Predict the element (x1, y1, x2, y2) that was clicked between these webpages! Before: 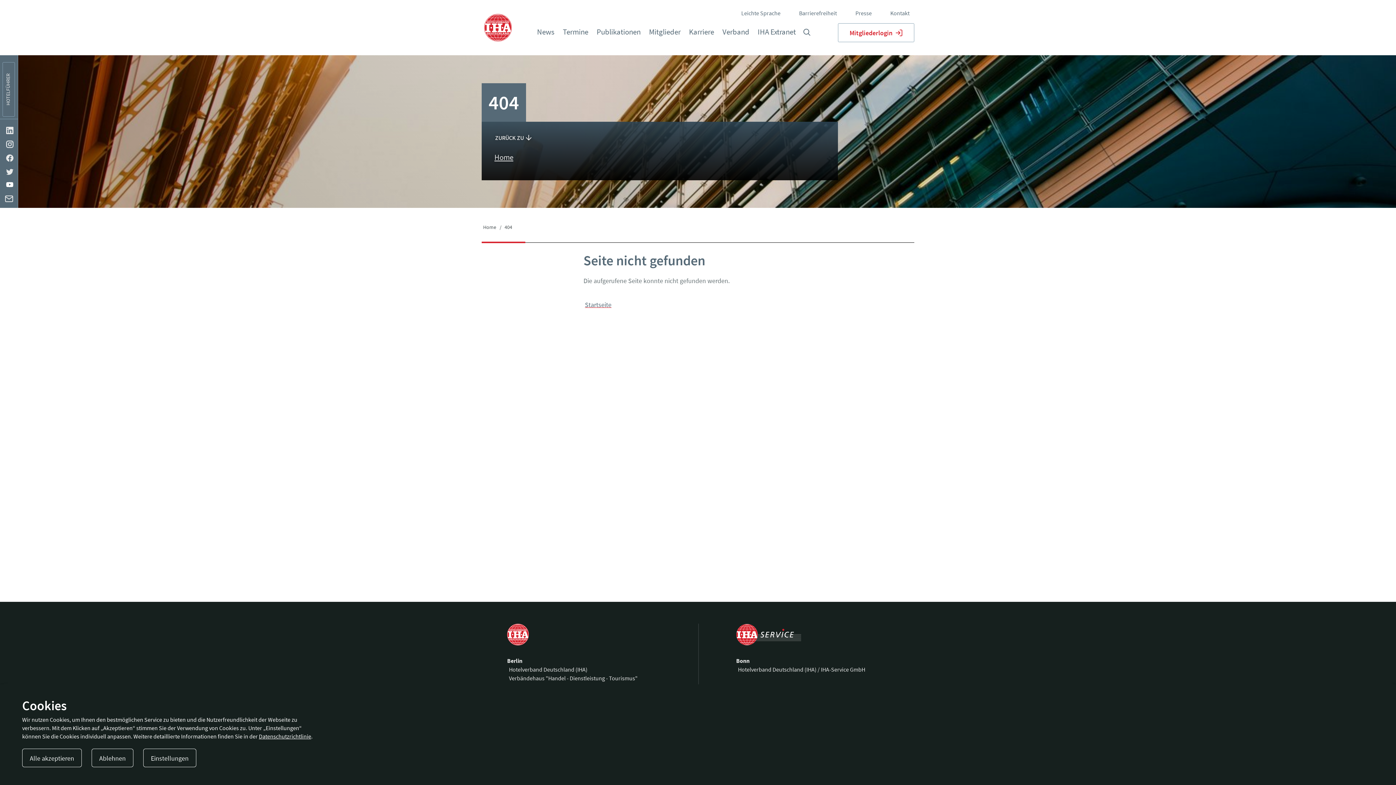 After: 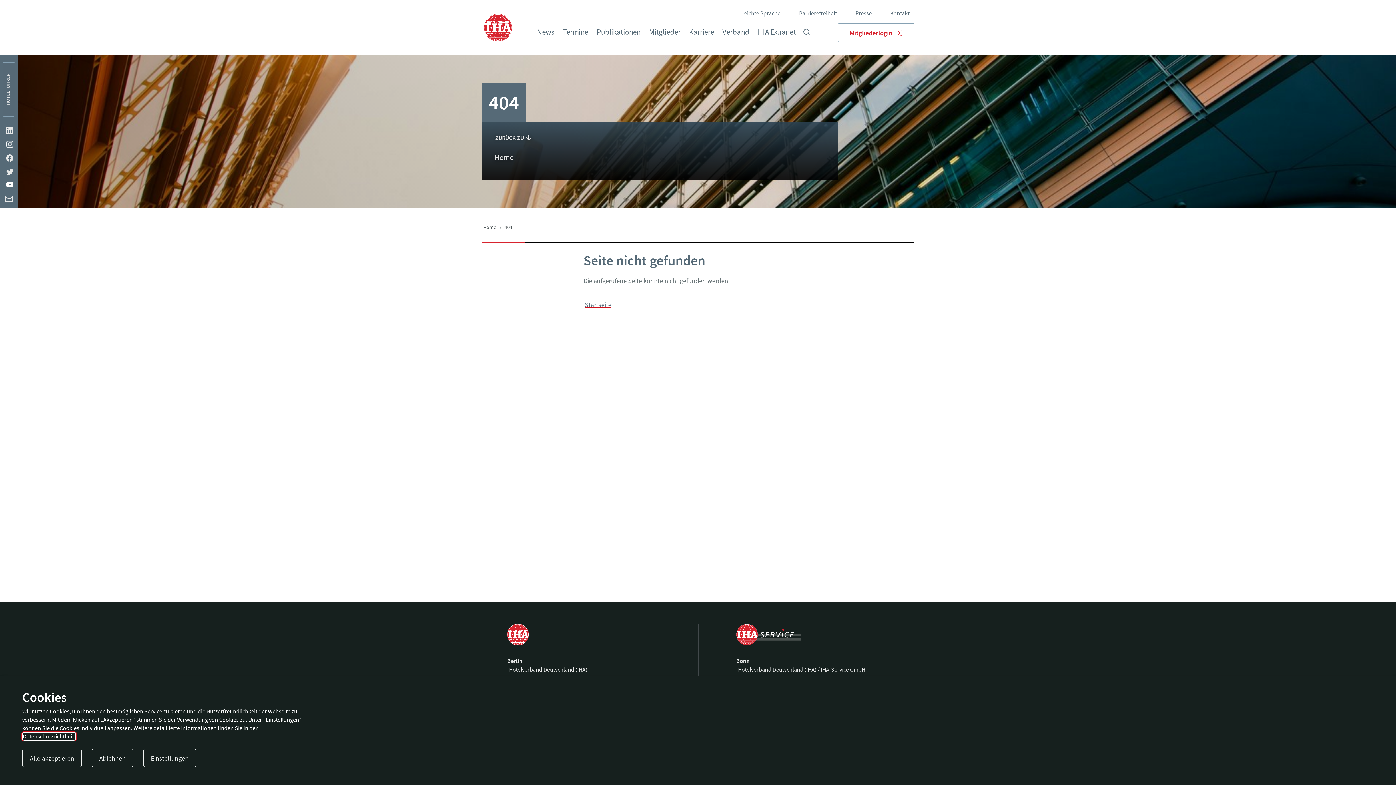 Action: label: Datenschutzrichtlinie bbox: (258, 733, 311, 740)